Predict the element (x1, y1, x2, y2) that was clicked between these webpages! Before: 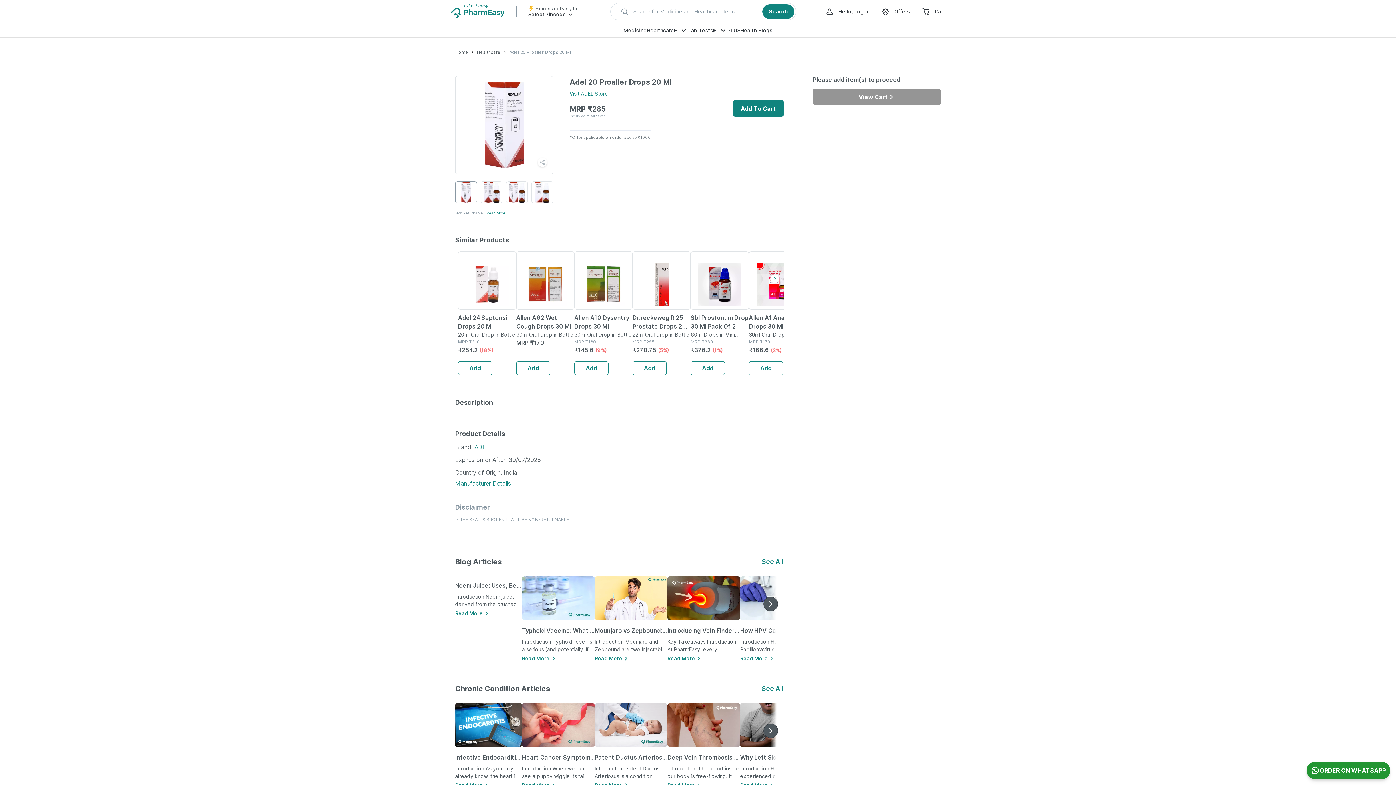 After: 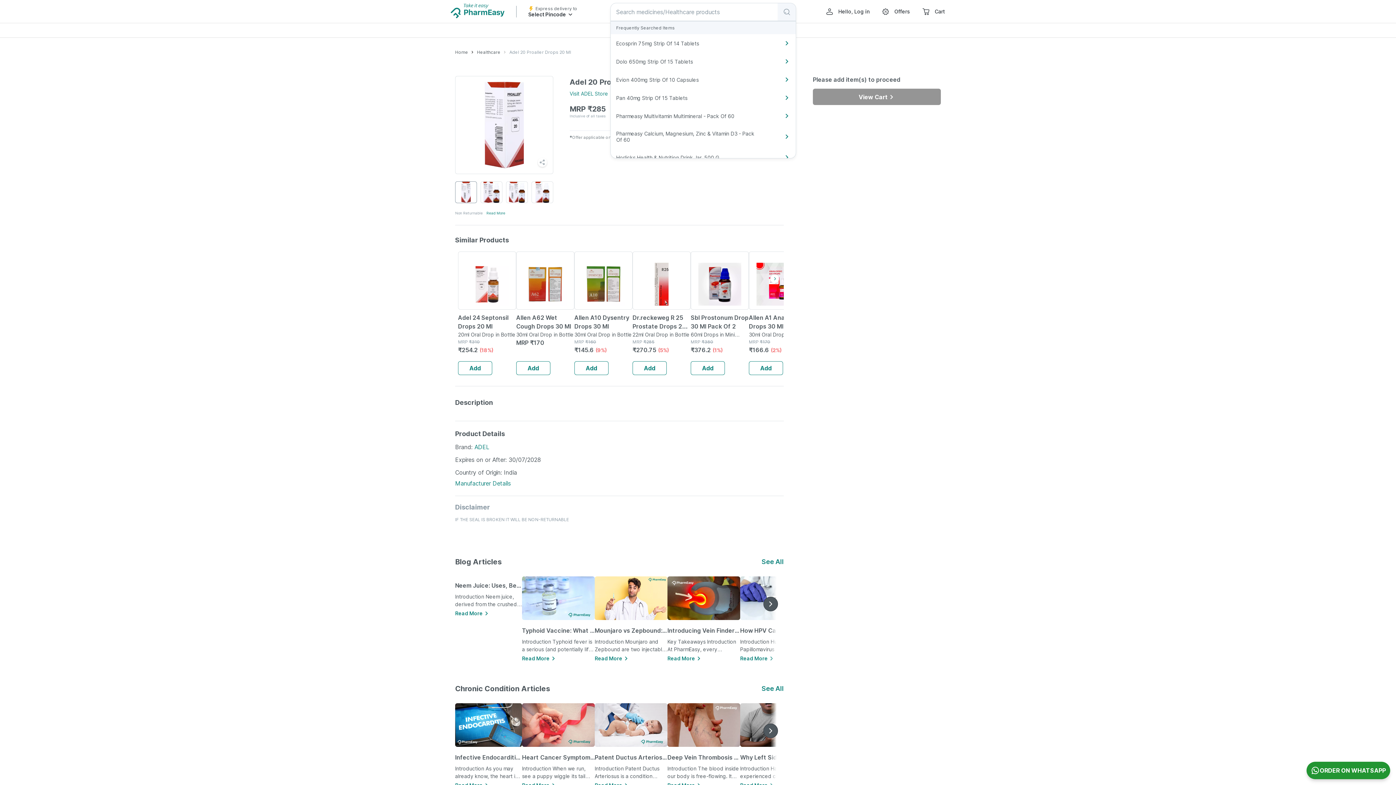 Action: label: Search for Medicine and Healthcare items
Search bbox: (610, 2, 796, 20)